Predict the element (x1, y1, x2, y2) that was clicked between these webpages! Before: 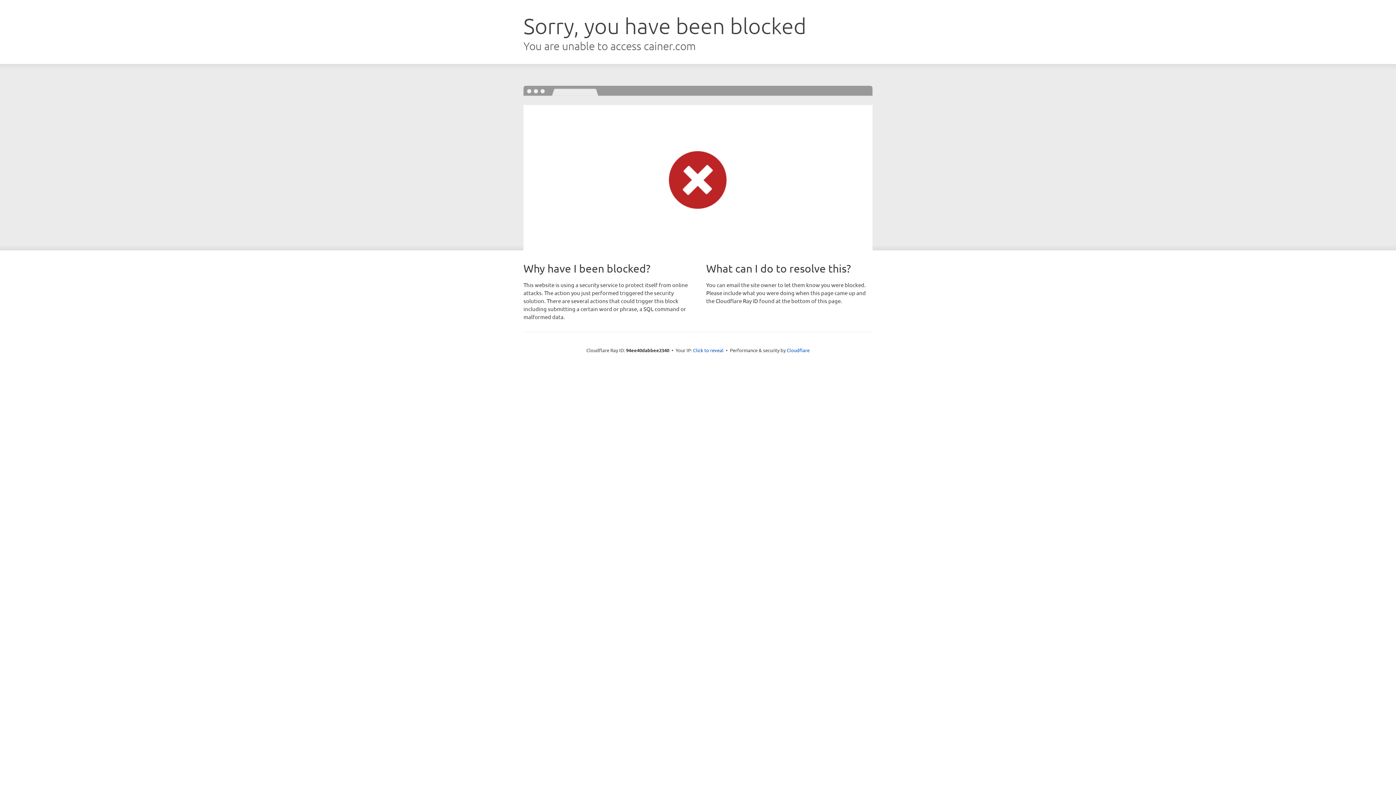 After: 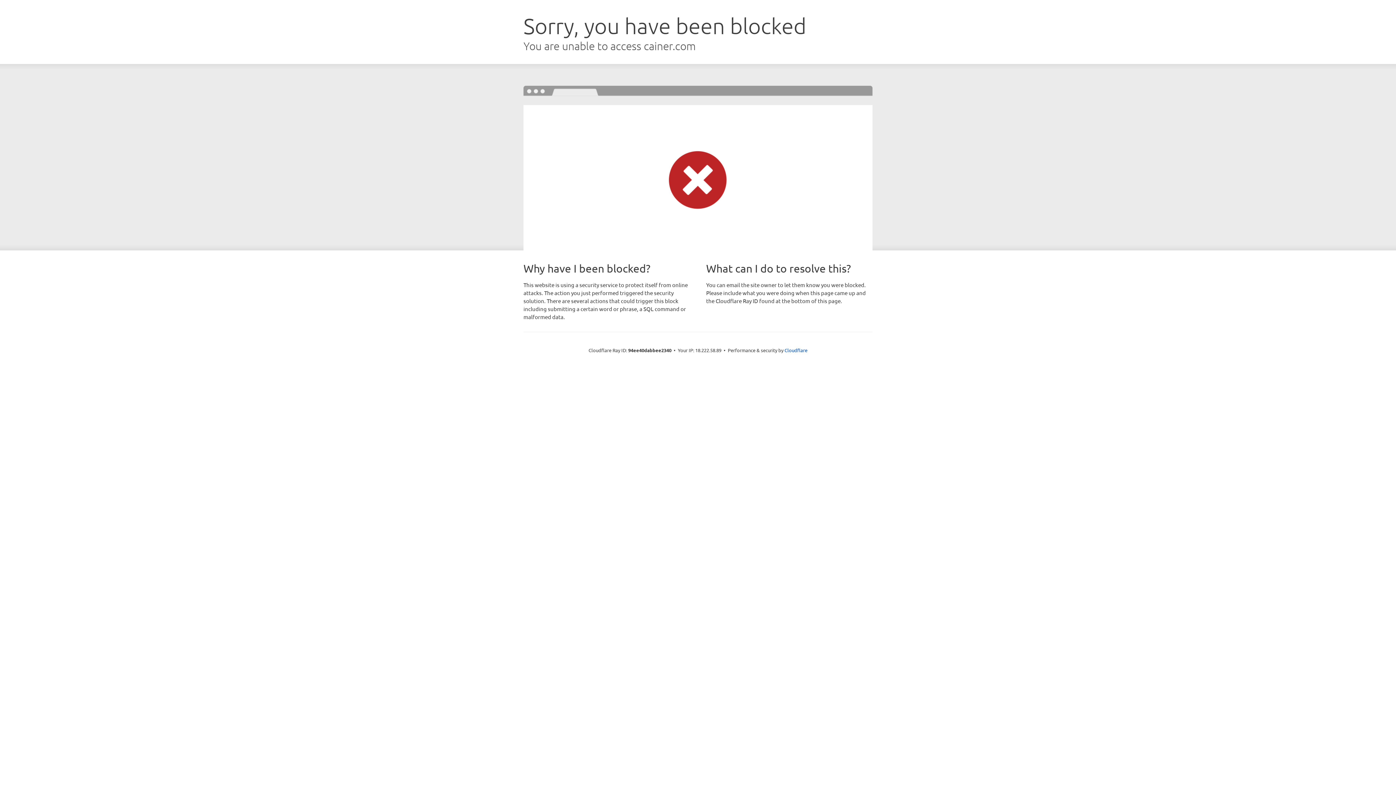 Action: bbox: (693, 346, 723, 353) label: Click to reveal